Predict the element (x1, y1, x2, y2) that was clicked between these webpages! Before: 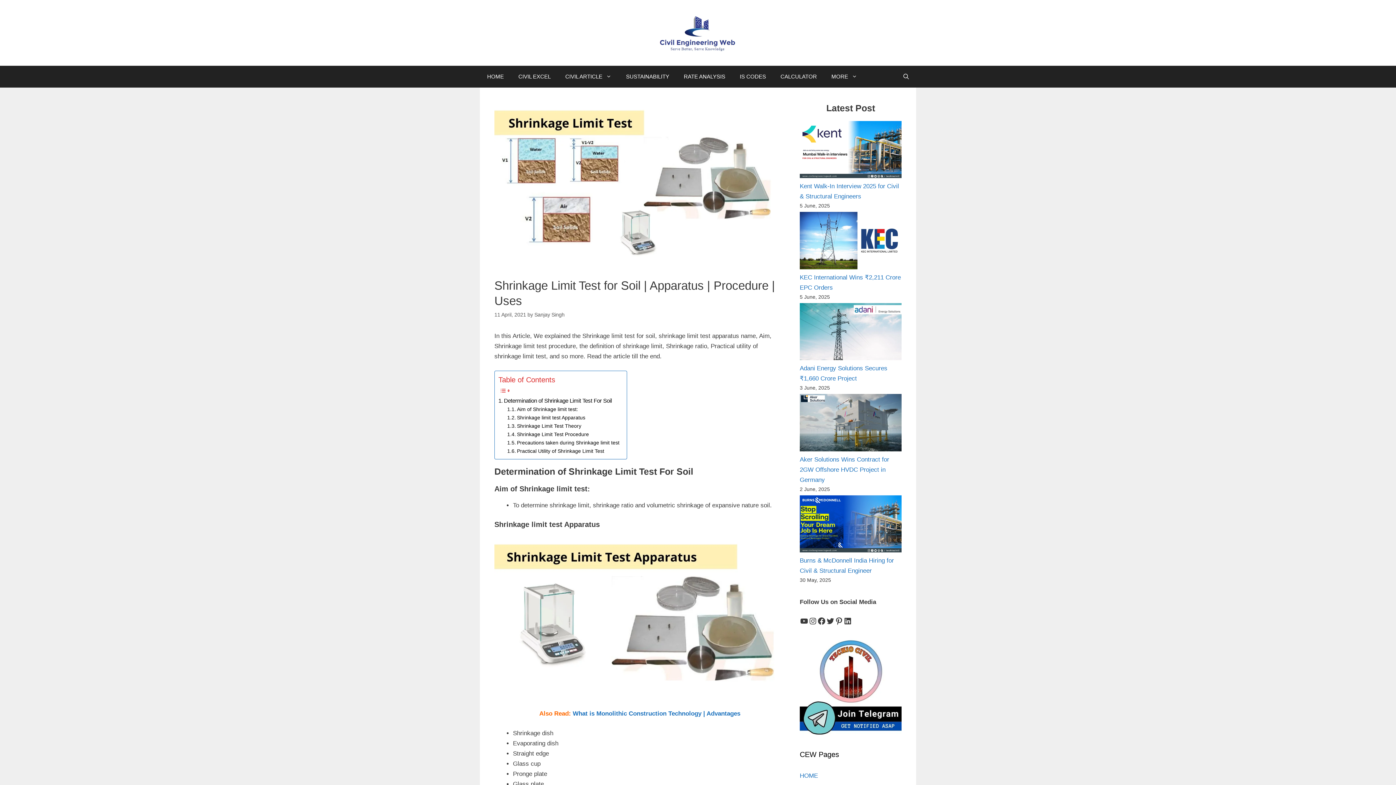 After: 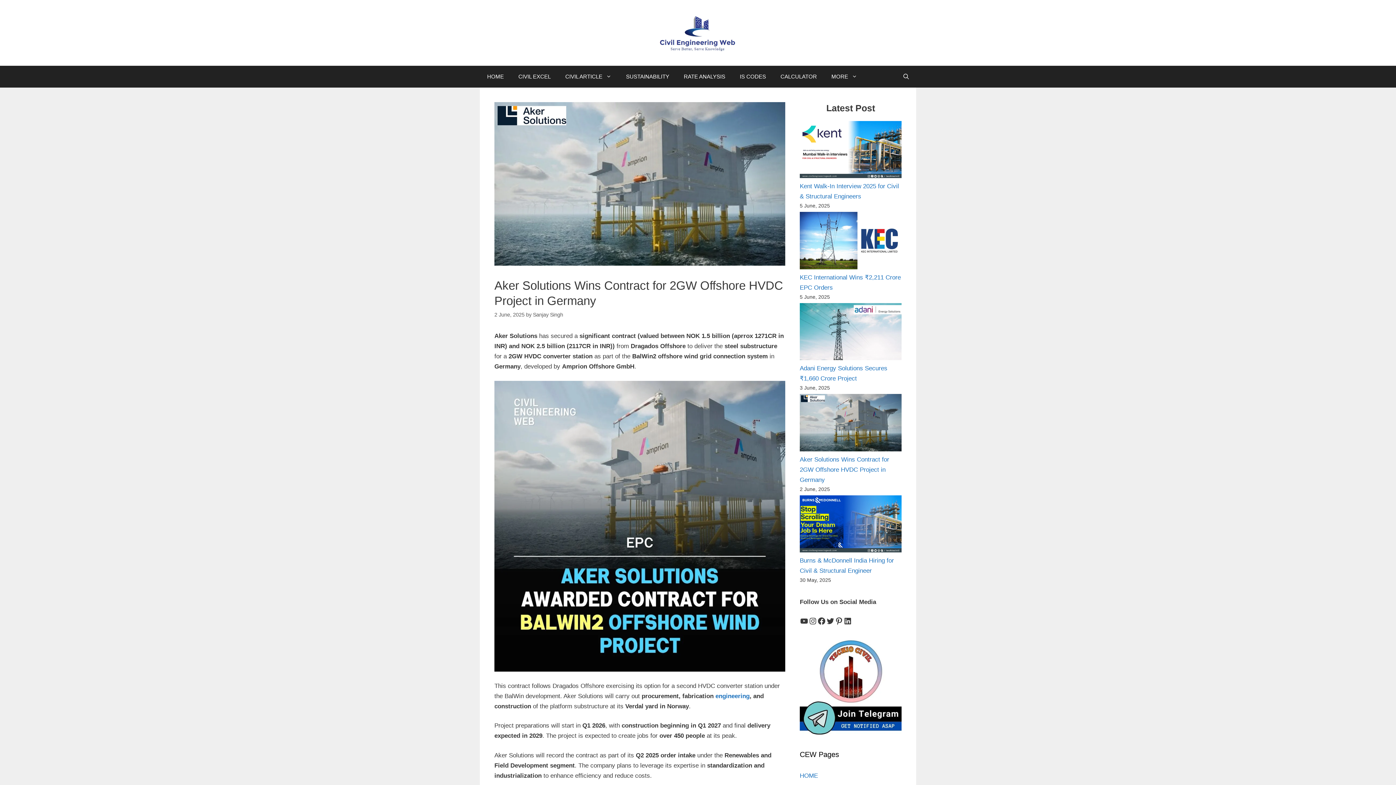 Action: bbox: (800, 456, 889, 483) label: Aker Solutions Wins Contract for 2GW Offshore HVDC Project in Germany